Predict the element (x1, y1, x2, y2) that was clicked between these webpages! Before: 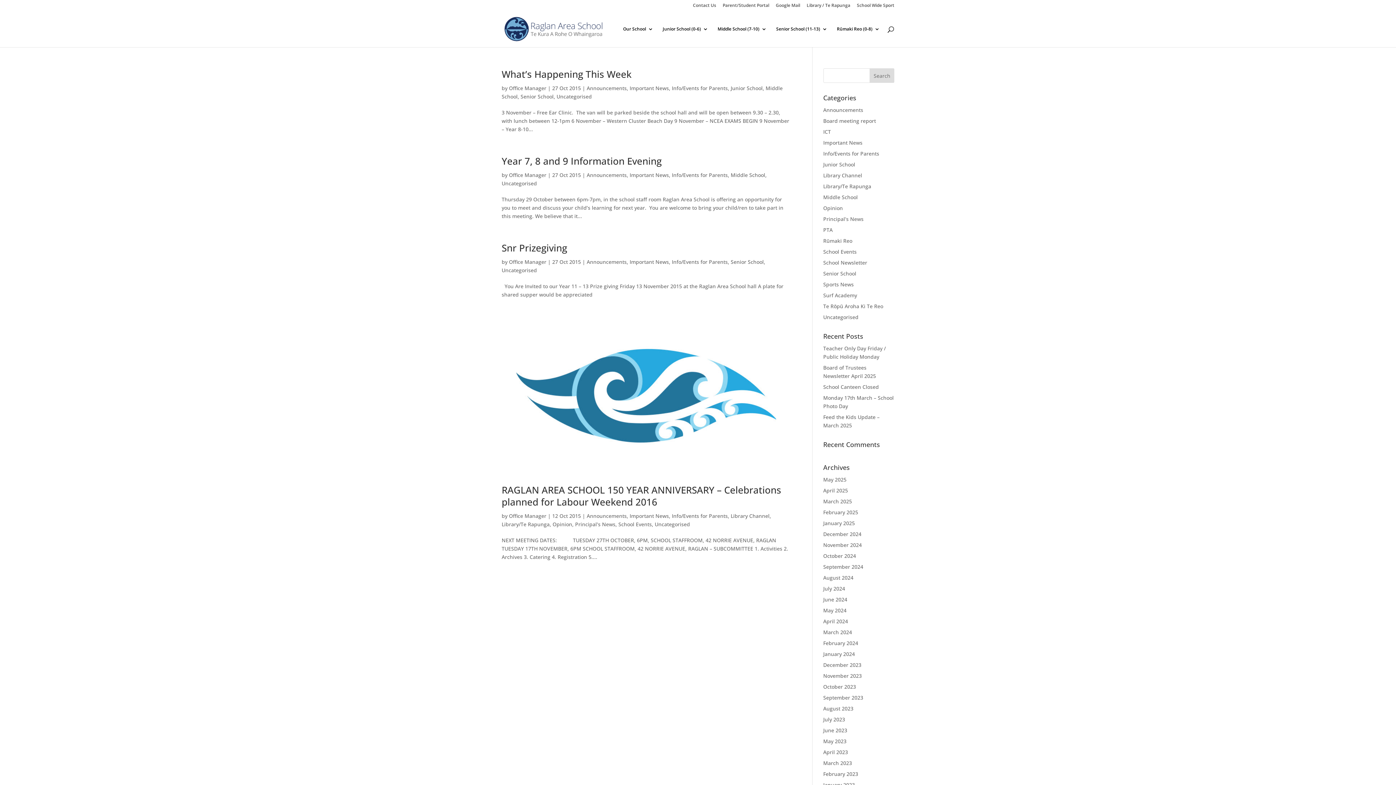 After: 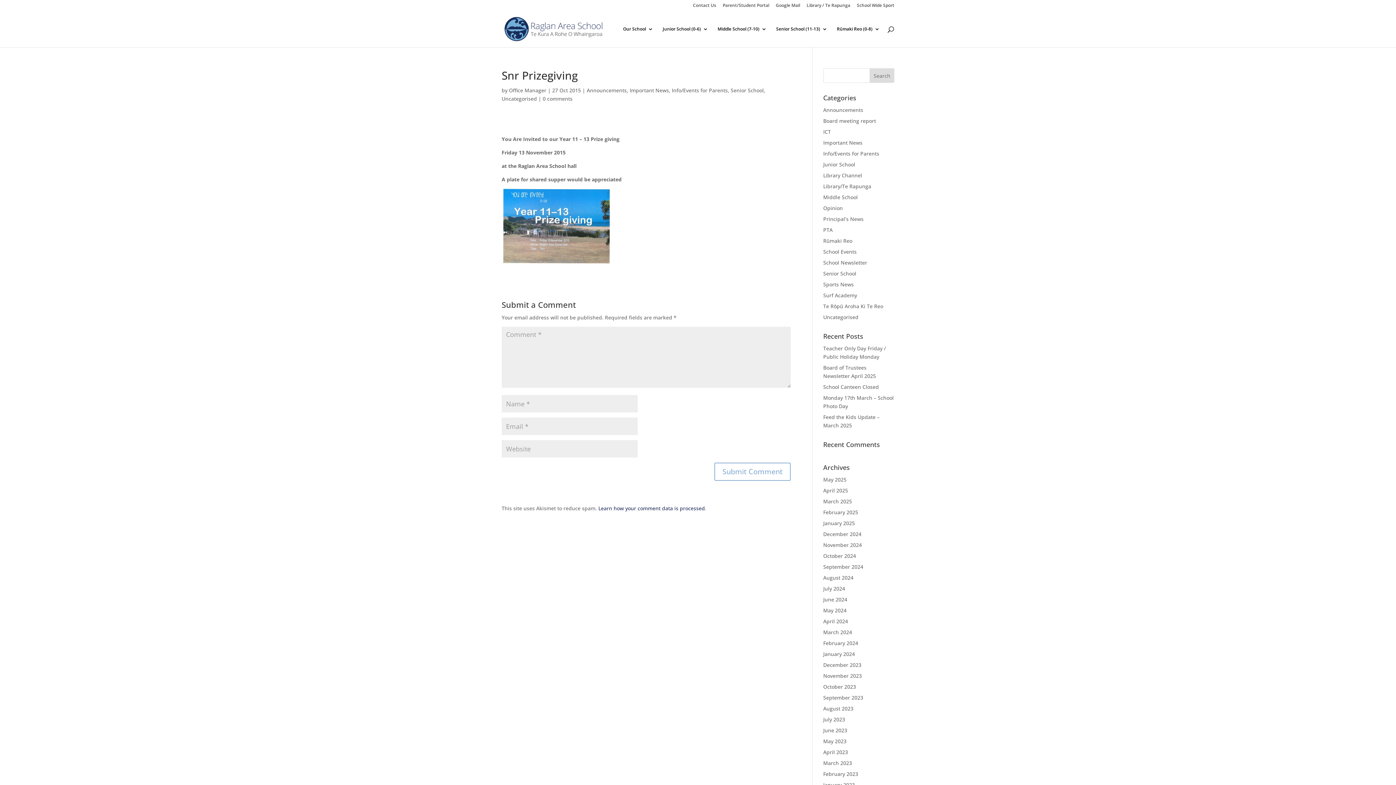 Action: label: Snr Prizegiving bbox: (501, 241, 567, 254)